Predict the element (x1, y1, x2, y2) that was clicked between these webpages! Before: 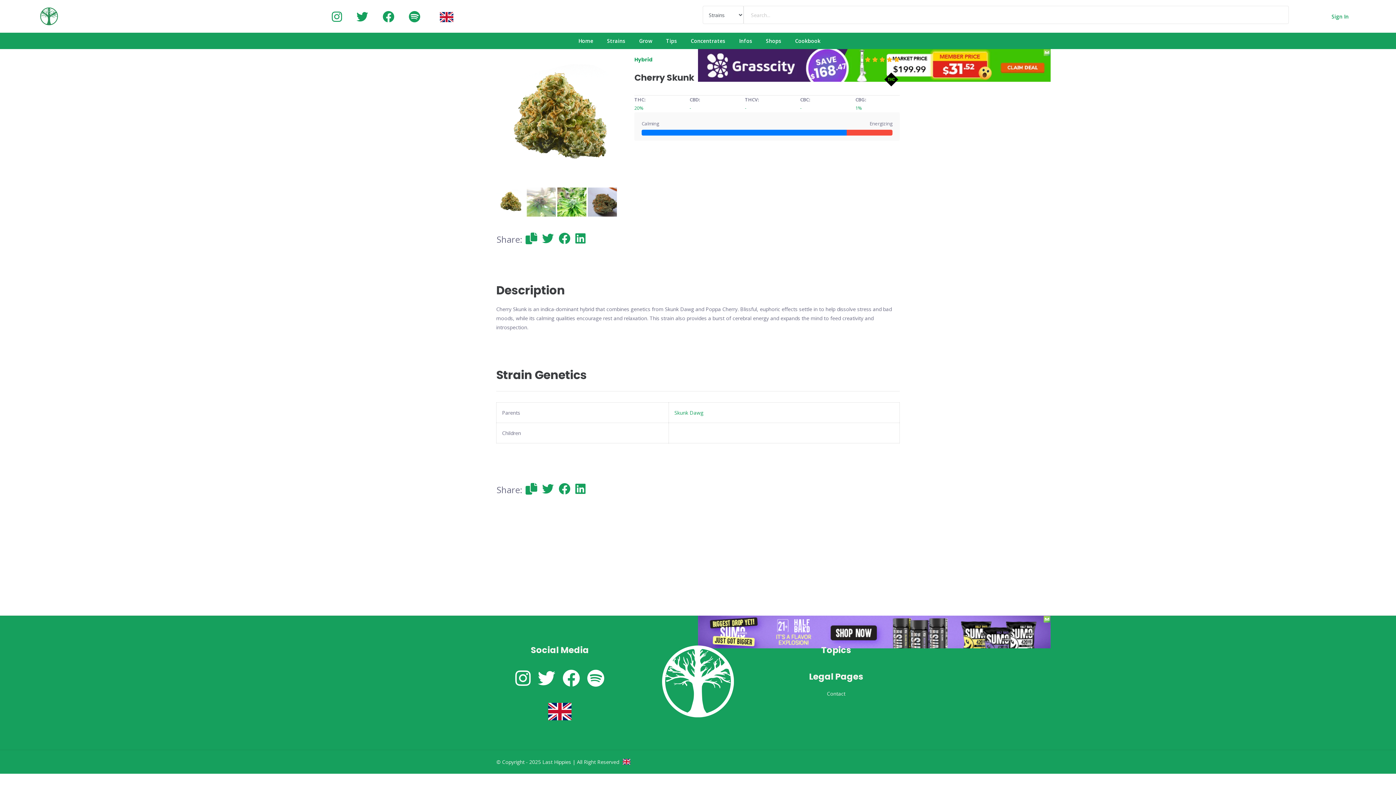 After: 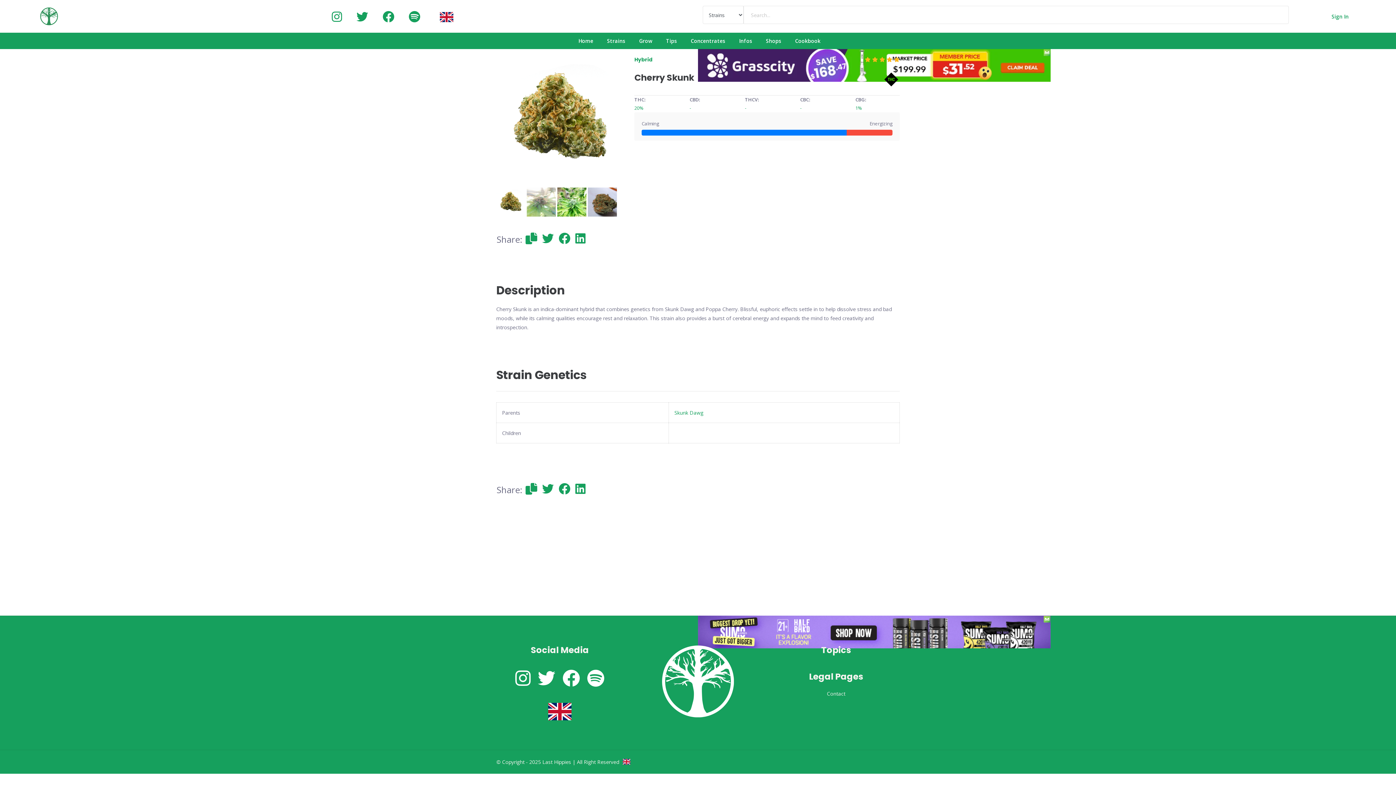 Action: bbox: (535, 663, 558, 693)